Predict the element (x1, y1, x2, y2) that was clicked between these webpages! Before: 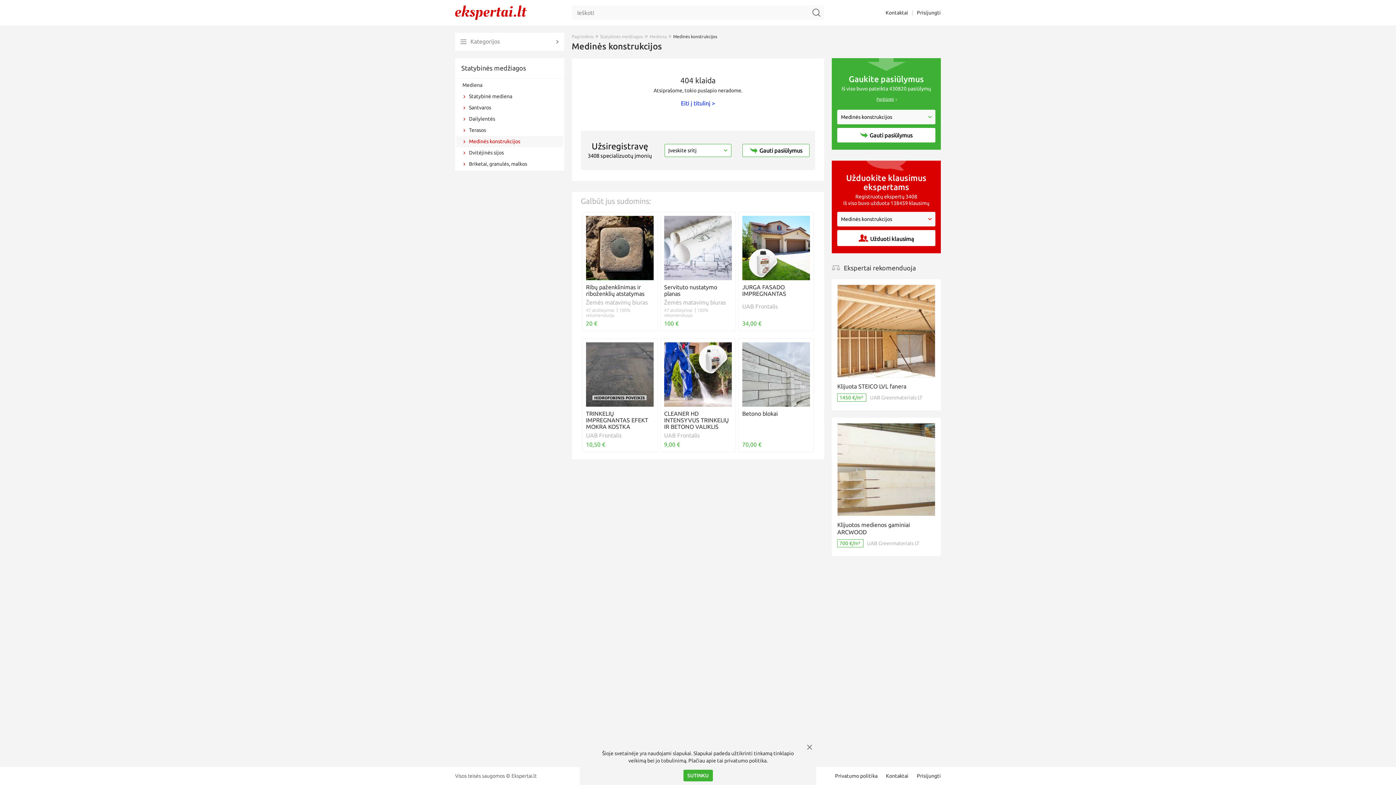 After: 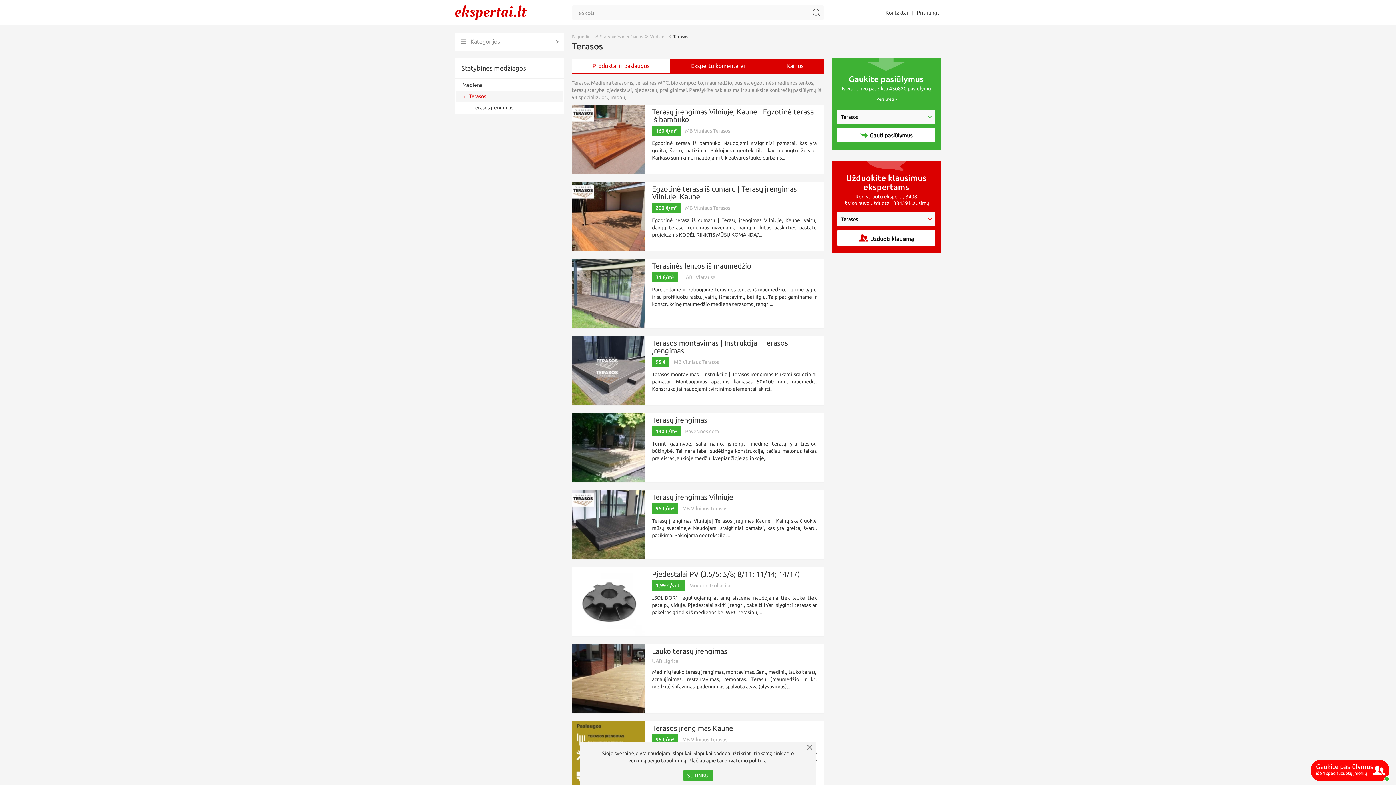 Action: bbox: (456, 124, 563, 136) label: Terasos